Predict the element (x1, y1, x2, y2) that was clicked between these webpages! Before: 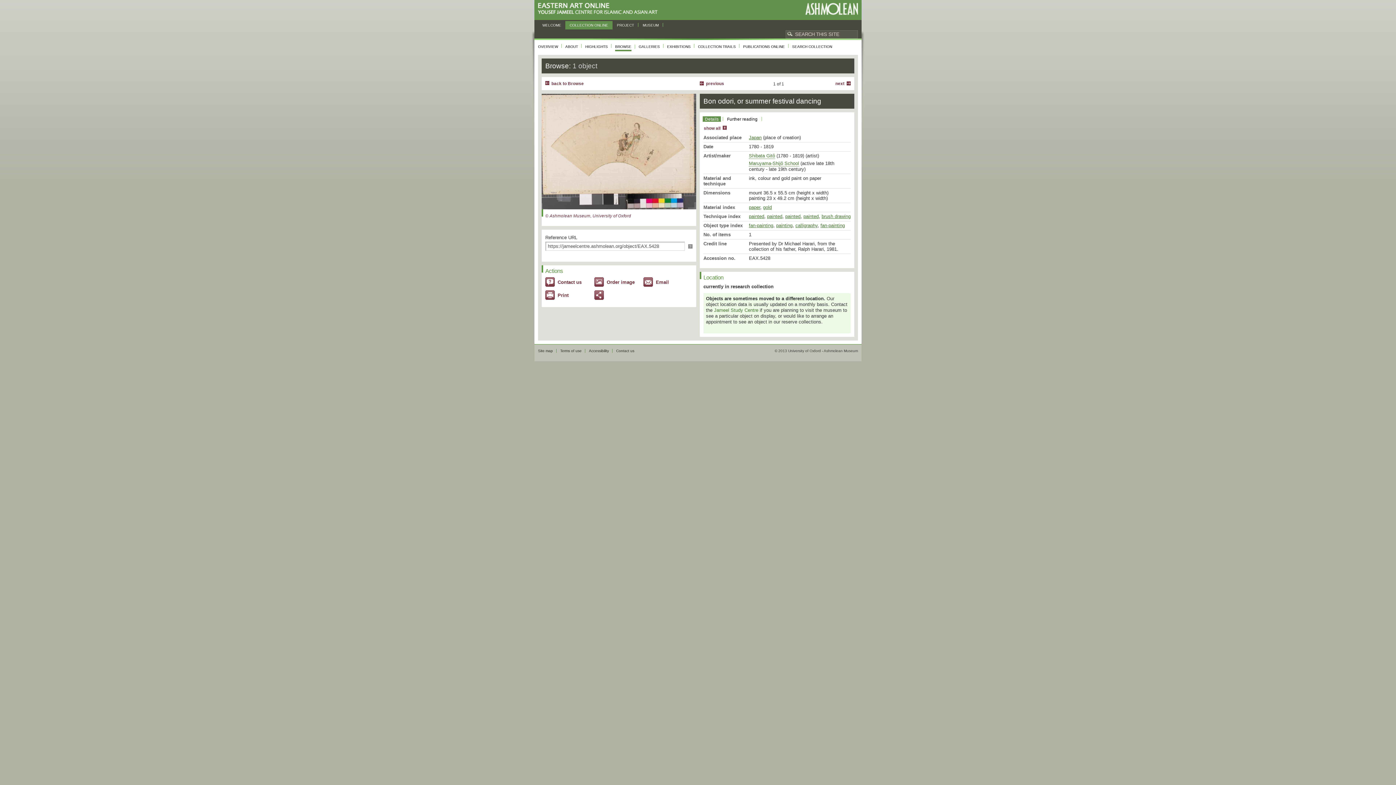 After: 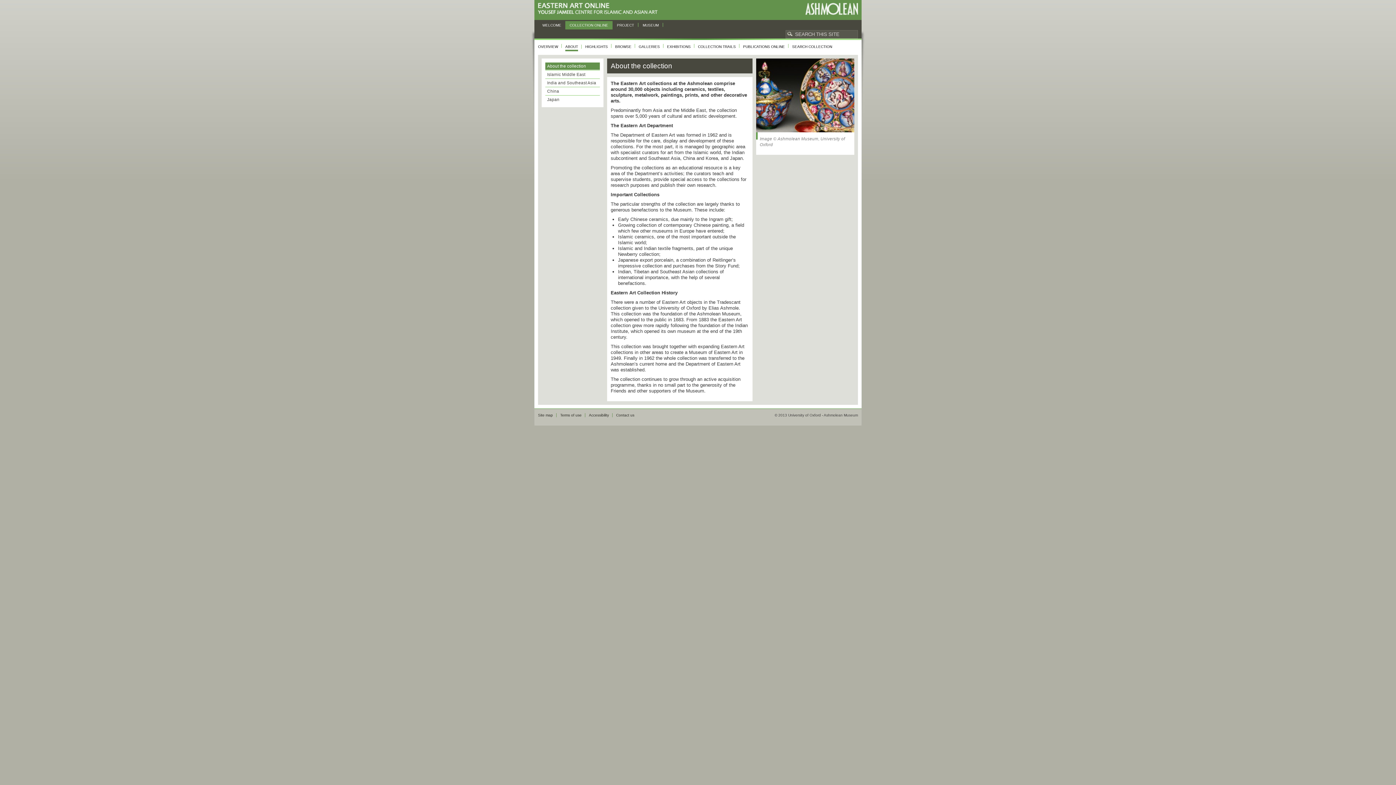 Action: bbox: (565, 42, 578, 49) label: ABOUT